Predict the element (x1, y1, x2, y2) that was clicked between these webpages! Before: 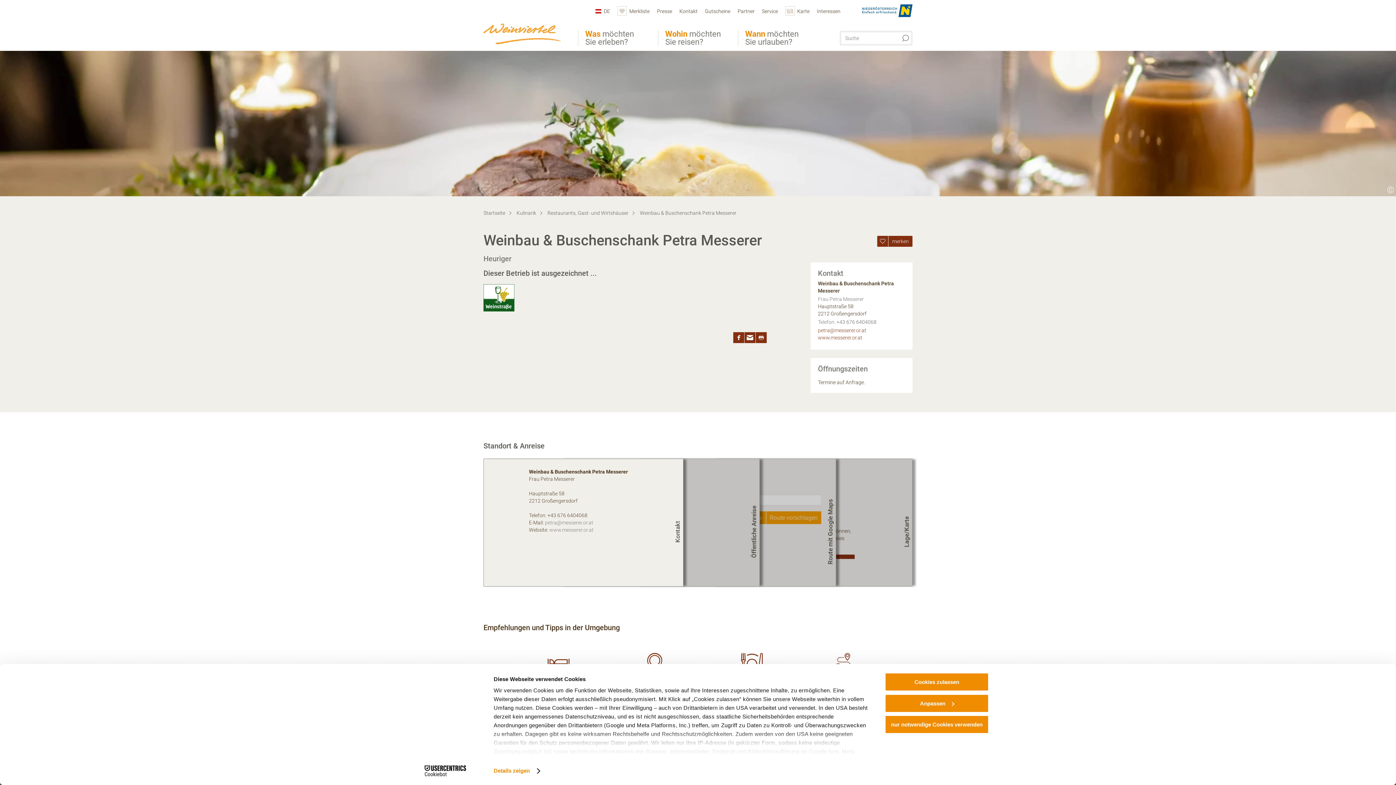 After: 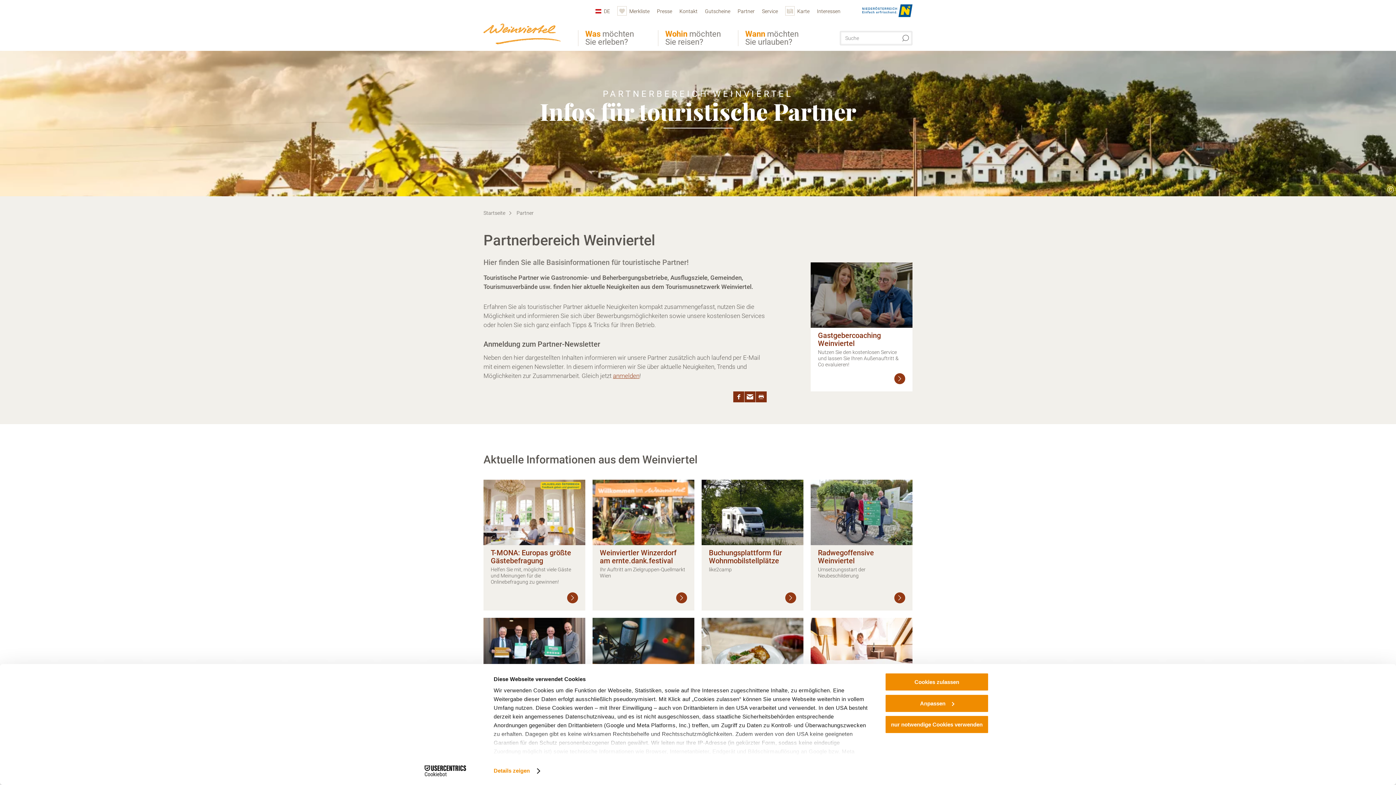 Action: bbox: (737, 8, 754, 13) label: Partner